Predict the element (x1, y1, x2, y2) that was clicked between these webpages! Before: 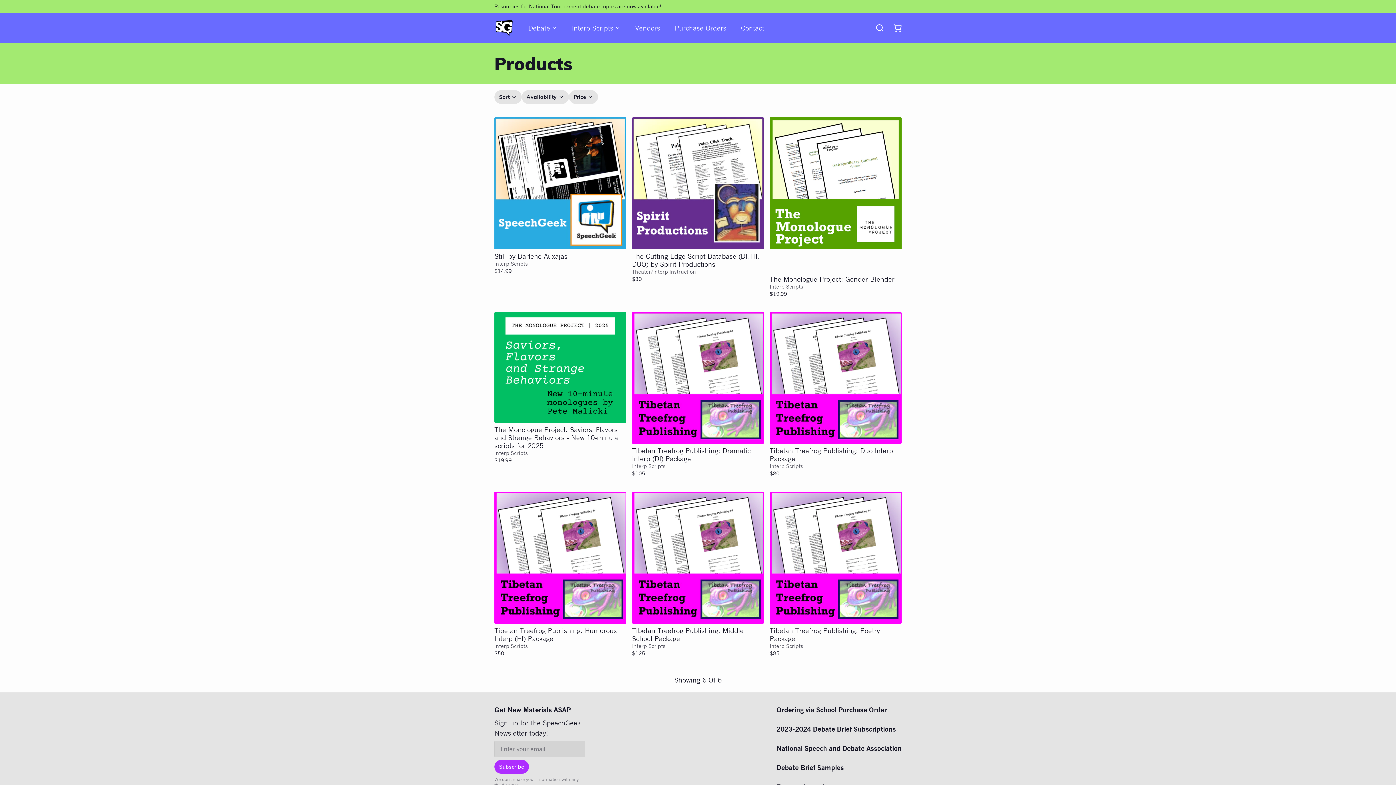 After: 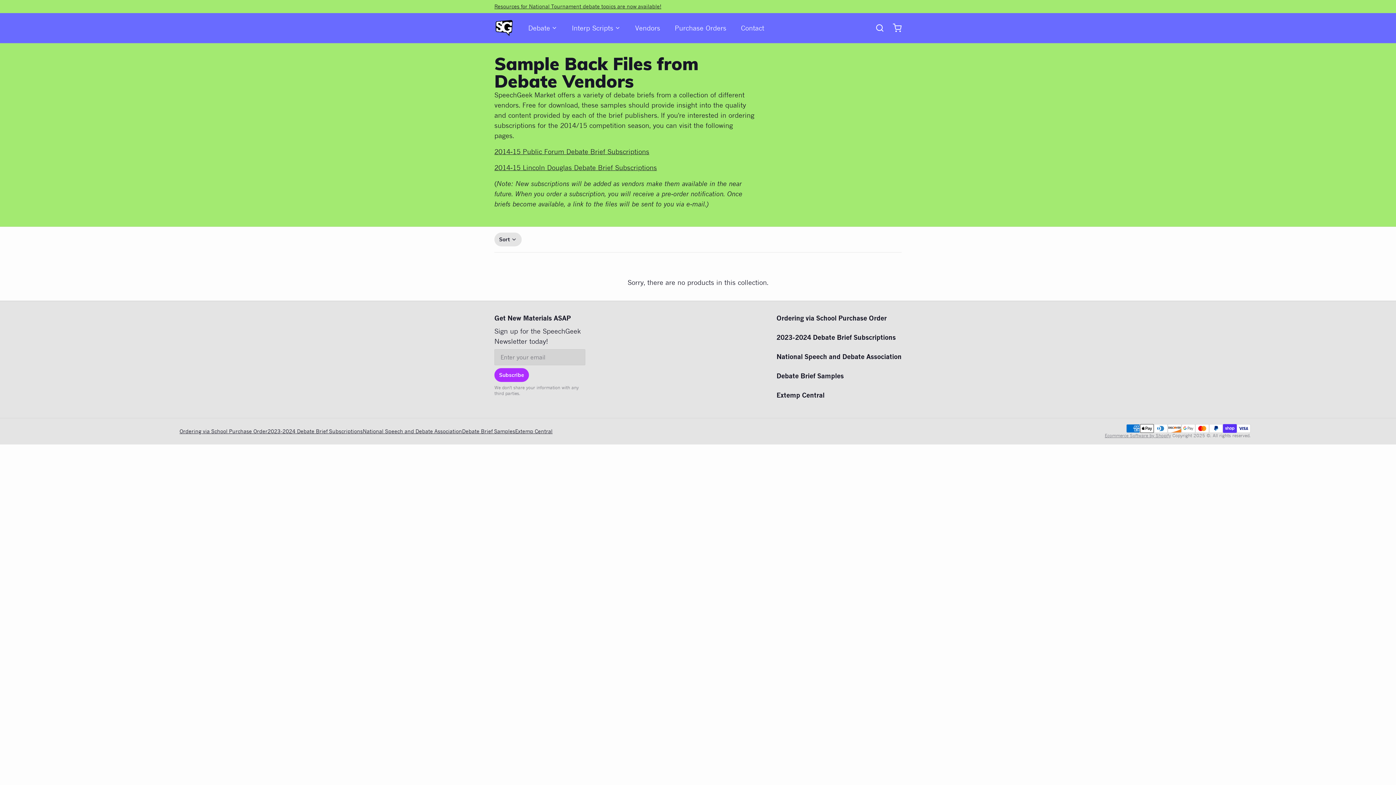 Action: bbox: (776, 762, 901, 773) label: Debate Brief Samples